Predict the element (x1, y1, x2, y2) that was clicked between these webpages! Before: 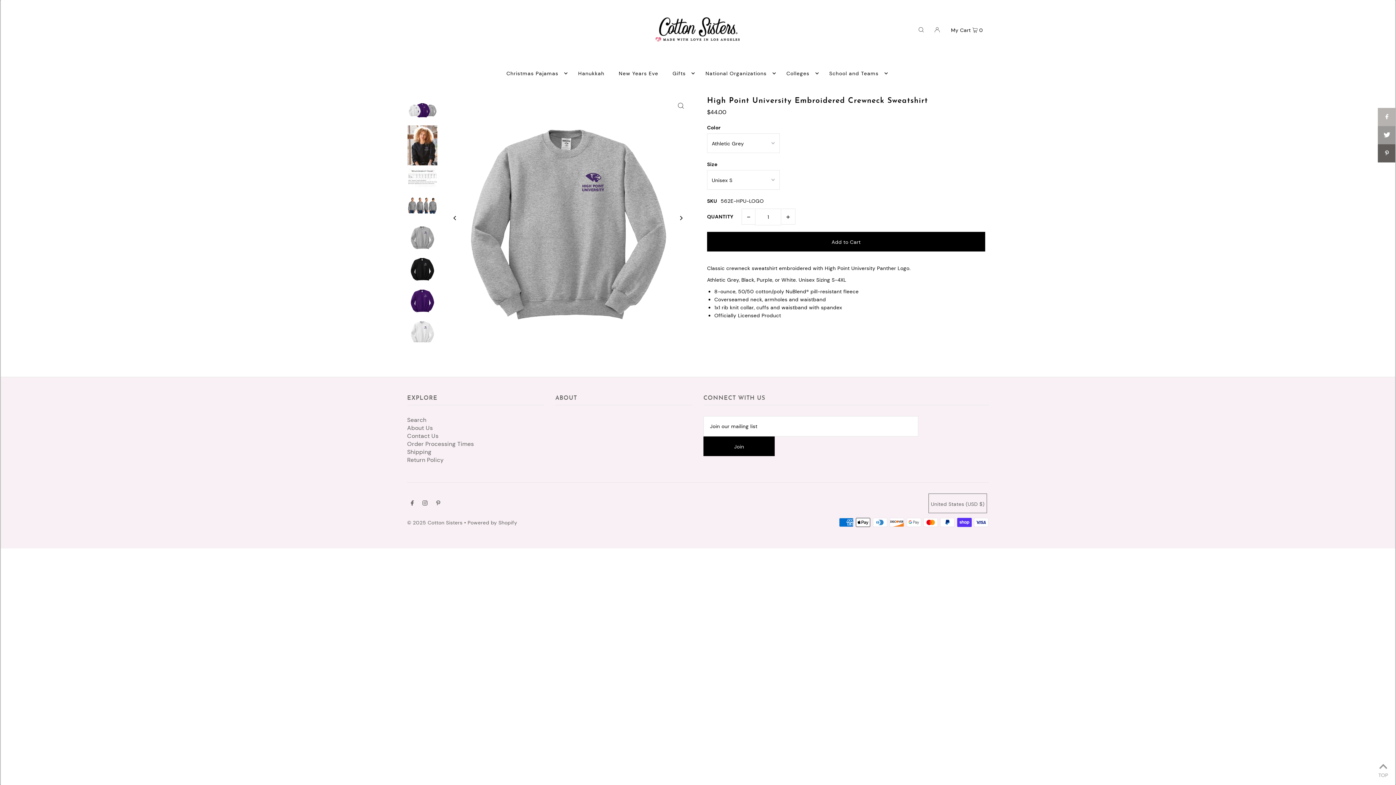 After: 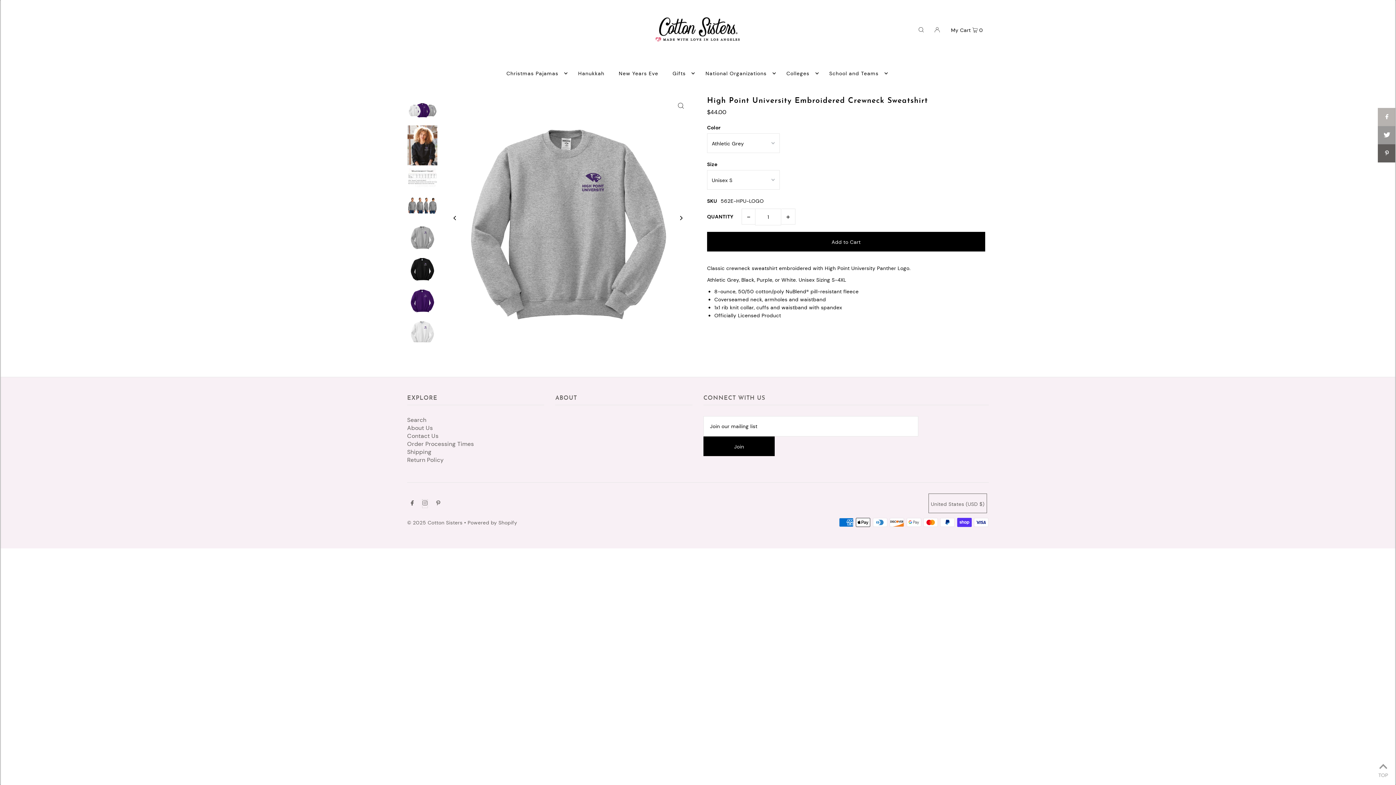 Action: label: Instagram bbox: (422, 500, 427, 508)